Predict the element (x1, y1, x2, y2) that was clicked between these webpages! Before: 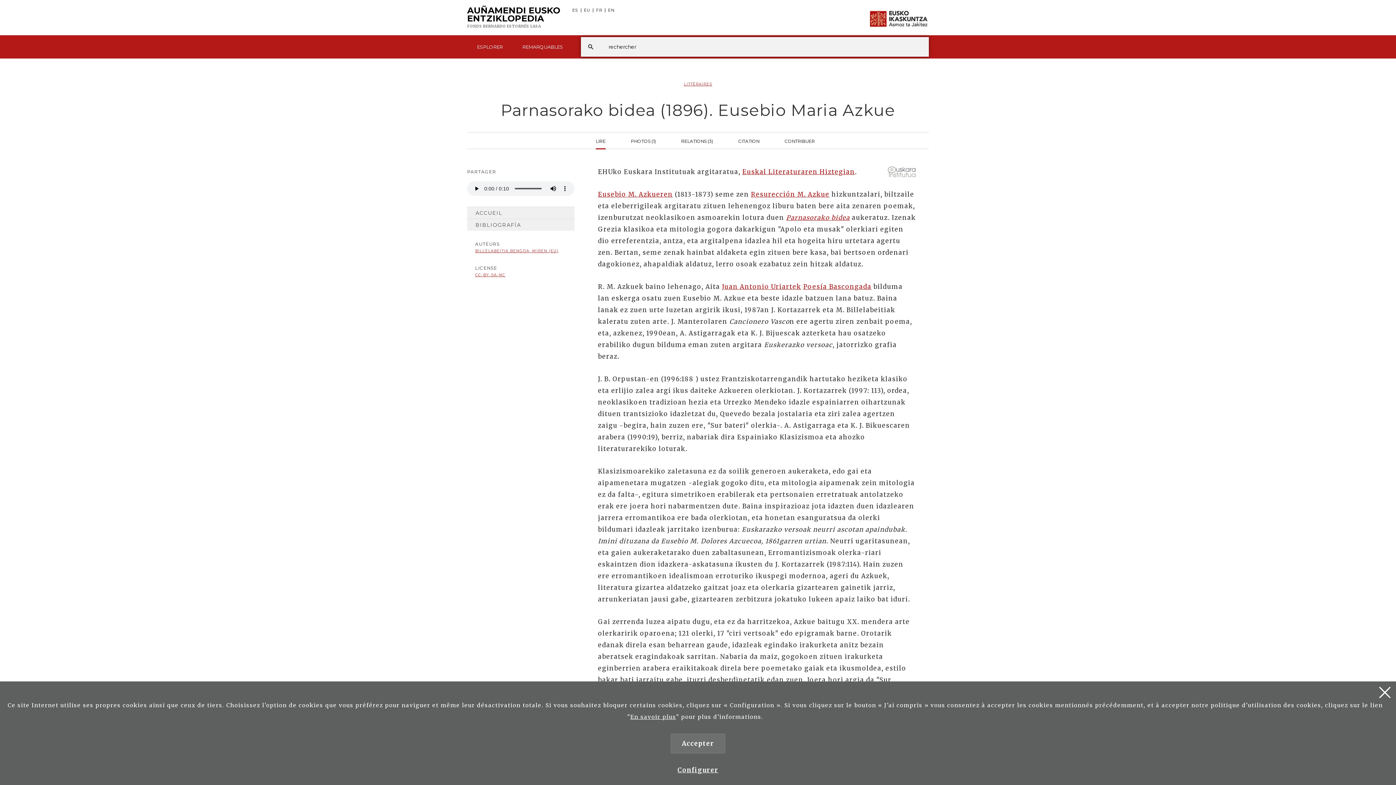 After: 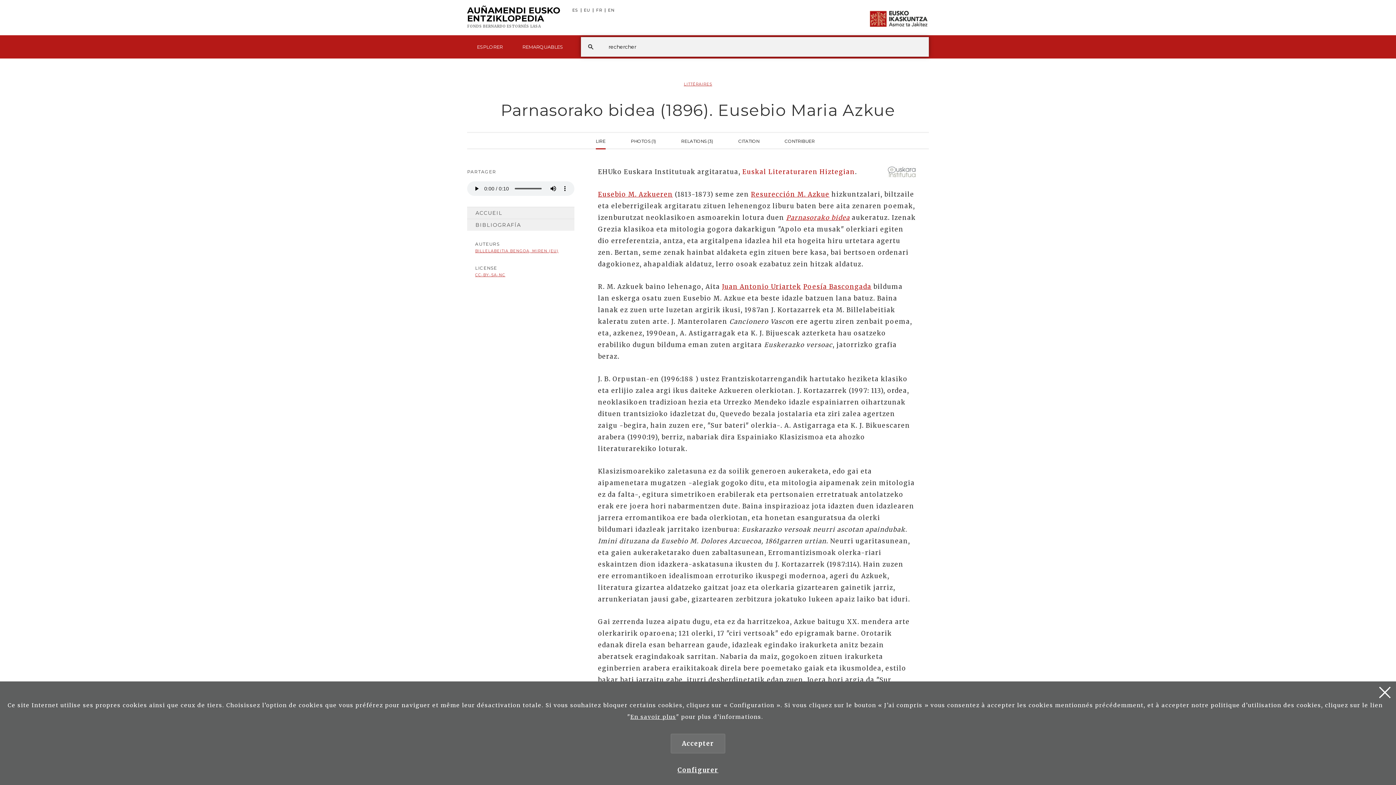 Action: label: Euskal Literaturaren Hiztegian bbox: (742, 168, 855, 176)